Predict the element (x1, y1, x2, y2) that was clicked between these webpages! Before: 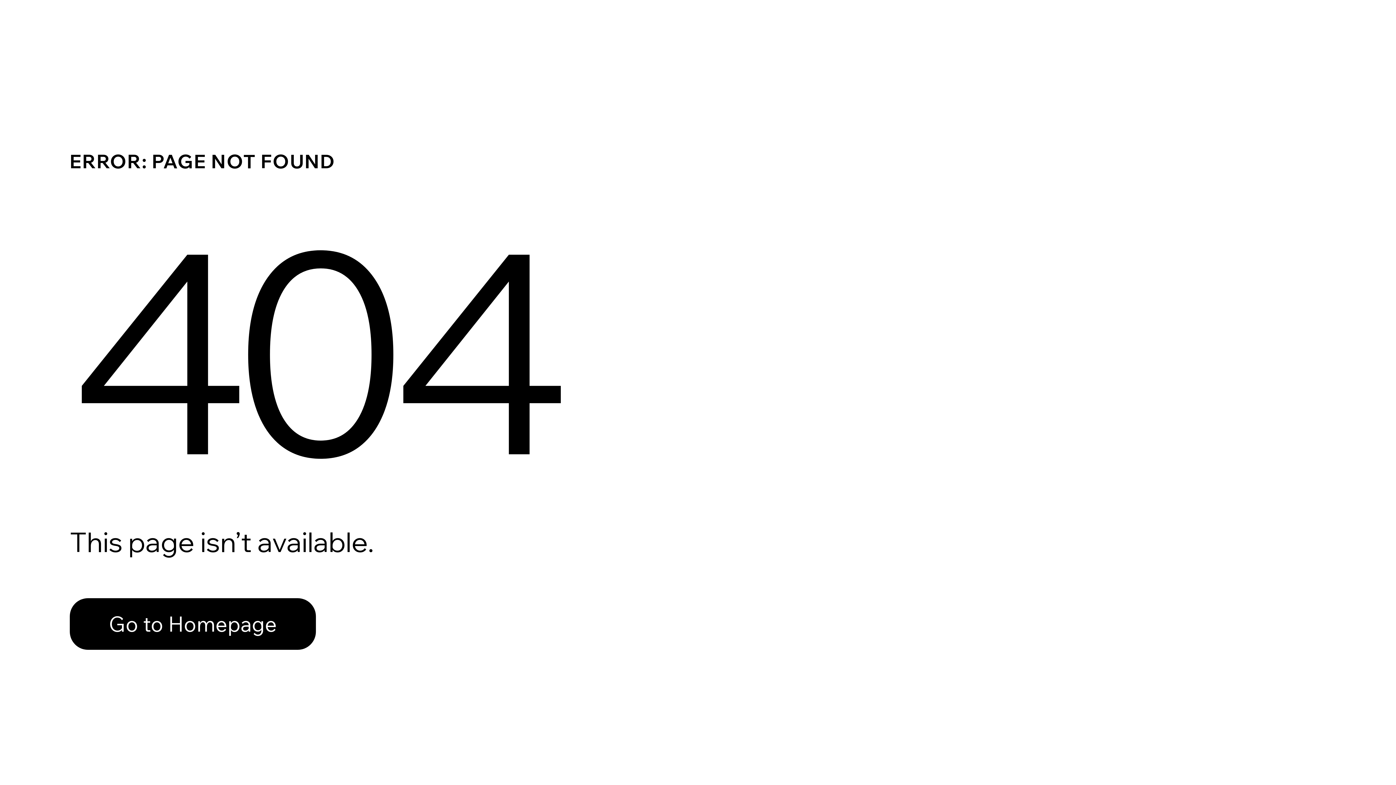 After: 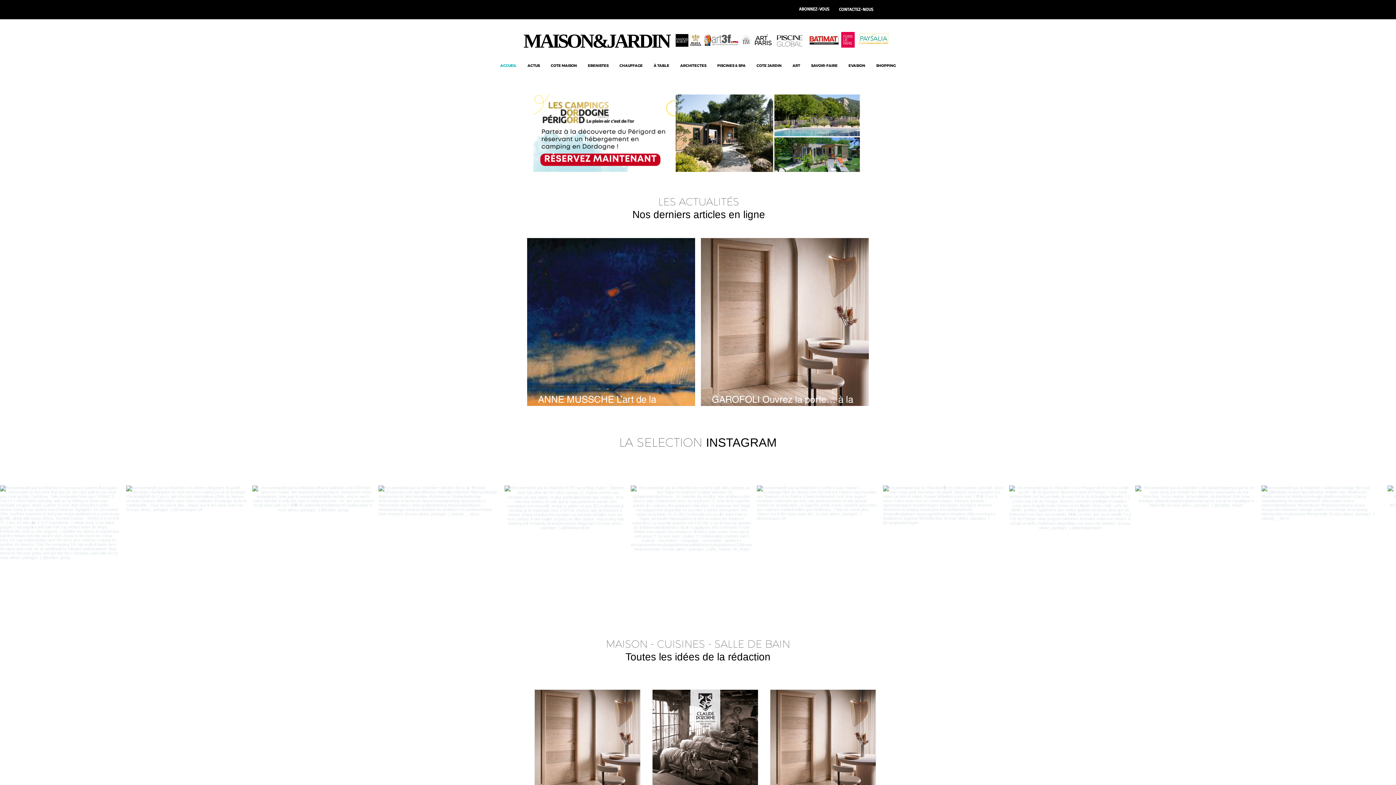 Action: bbox: (69, 582, 768, 659) label: Go to Homepage